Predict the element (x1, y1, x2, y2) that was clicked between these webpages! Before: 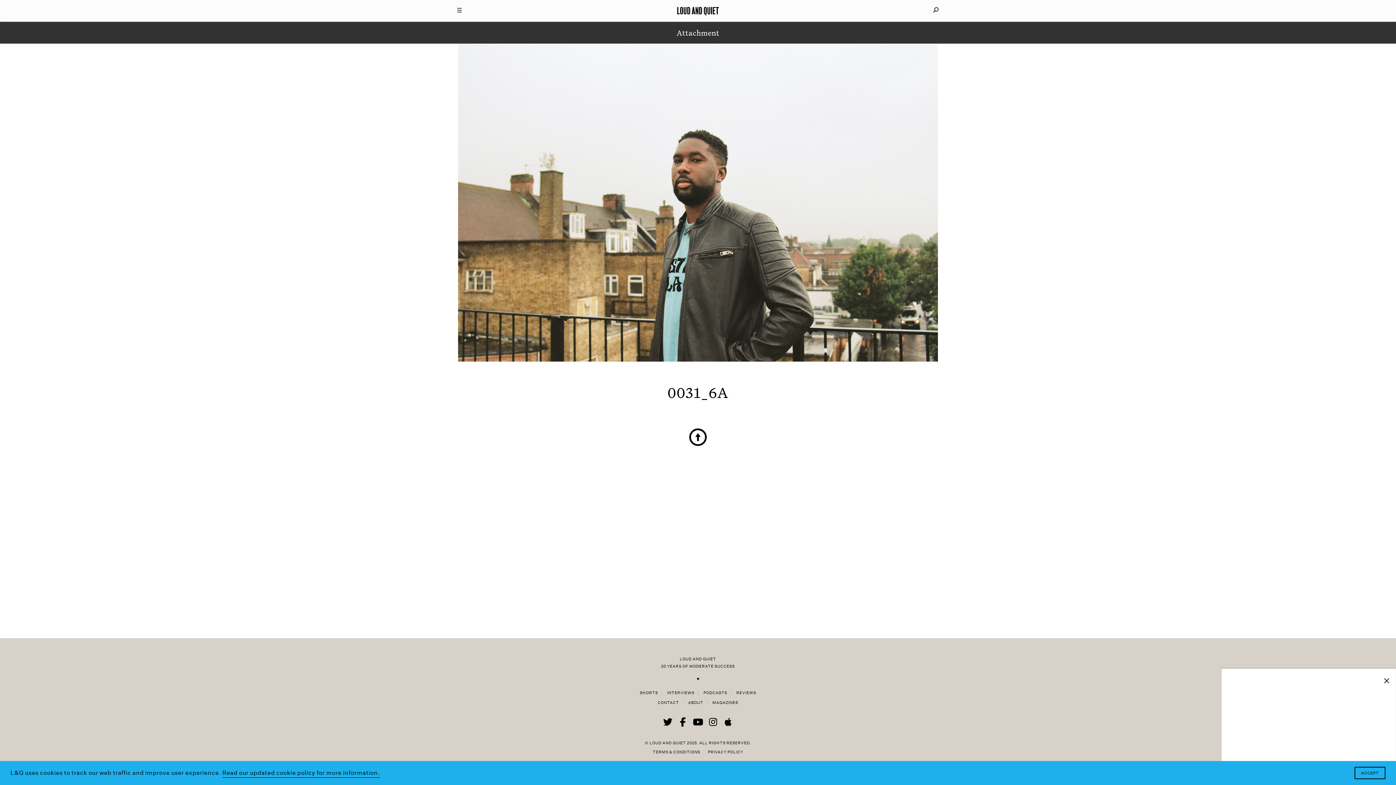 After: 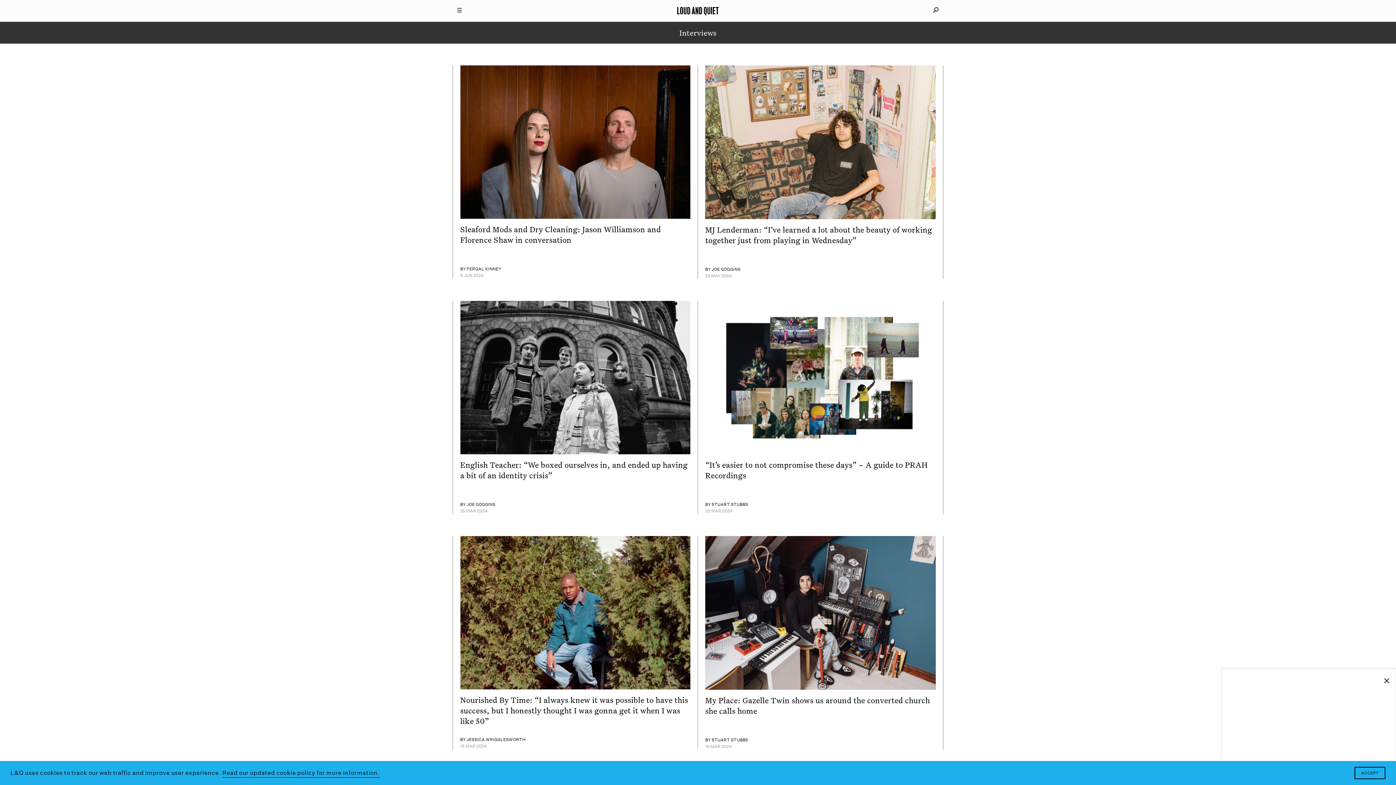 Action: label: INTERVIEWS bbox: (667, 690, 694, 695)